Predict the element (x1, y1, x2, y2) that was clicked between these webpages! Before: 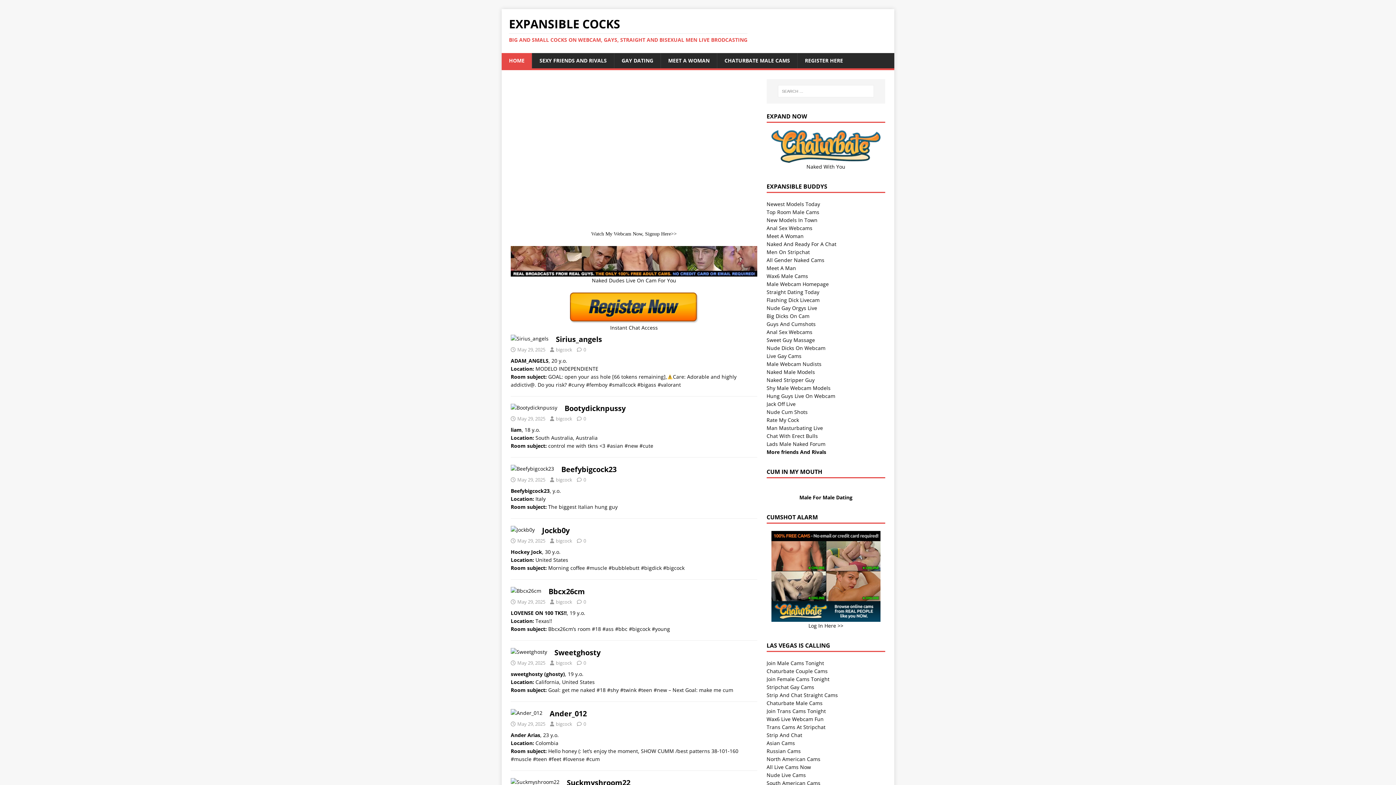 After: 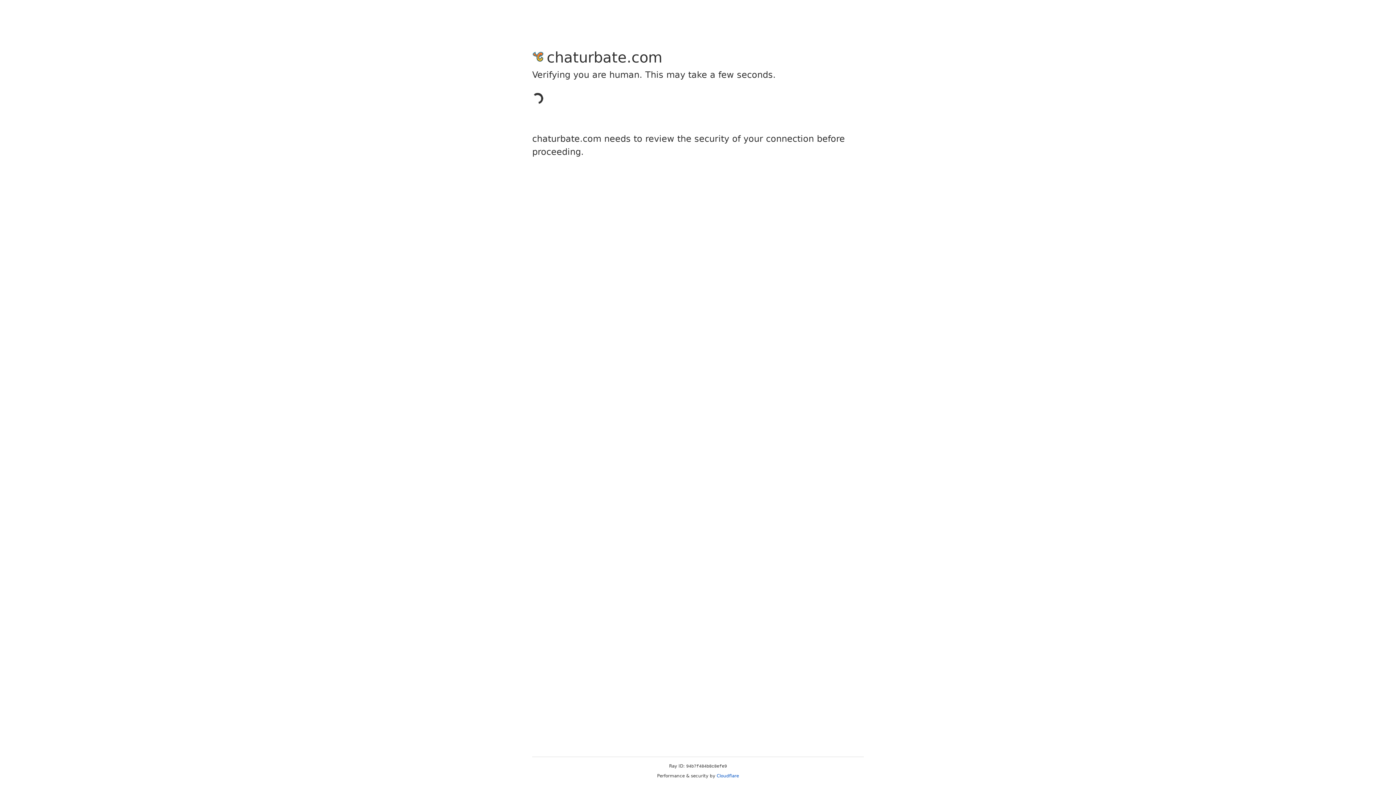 Action: label: Top Room Male Cams bbox: (766, 208, 819, 215)